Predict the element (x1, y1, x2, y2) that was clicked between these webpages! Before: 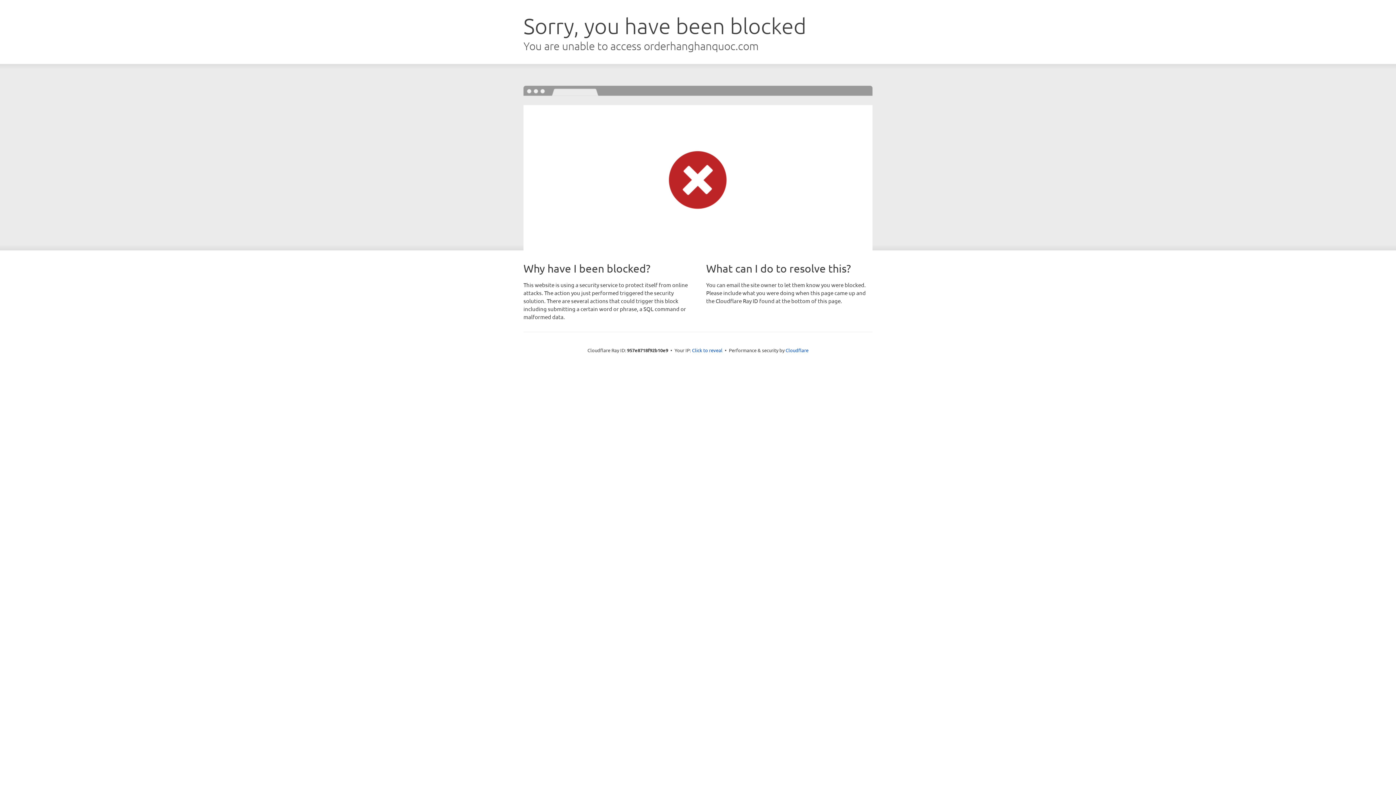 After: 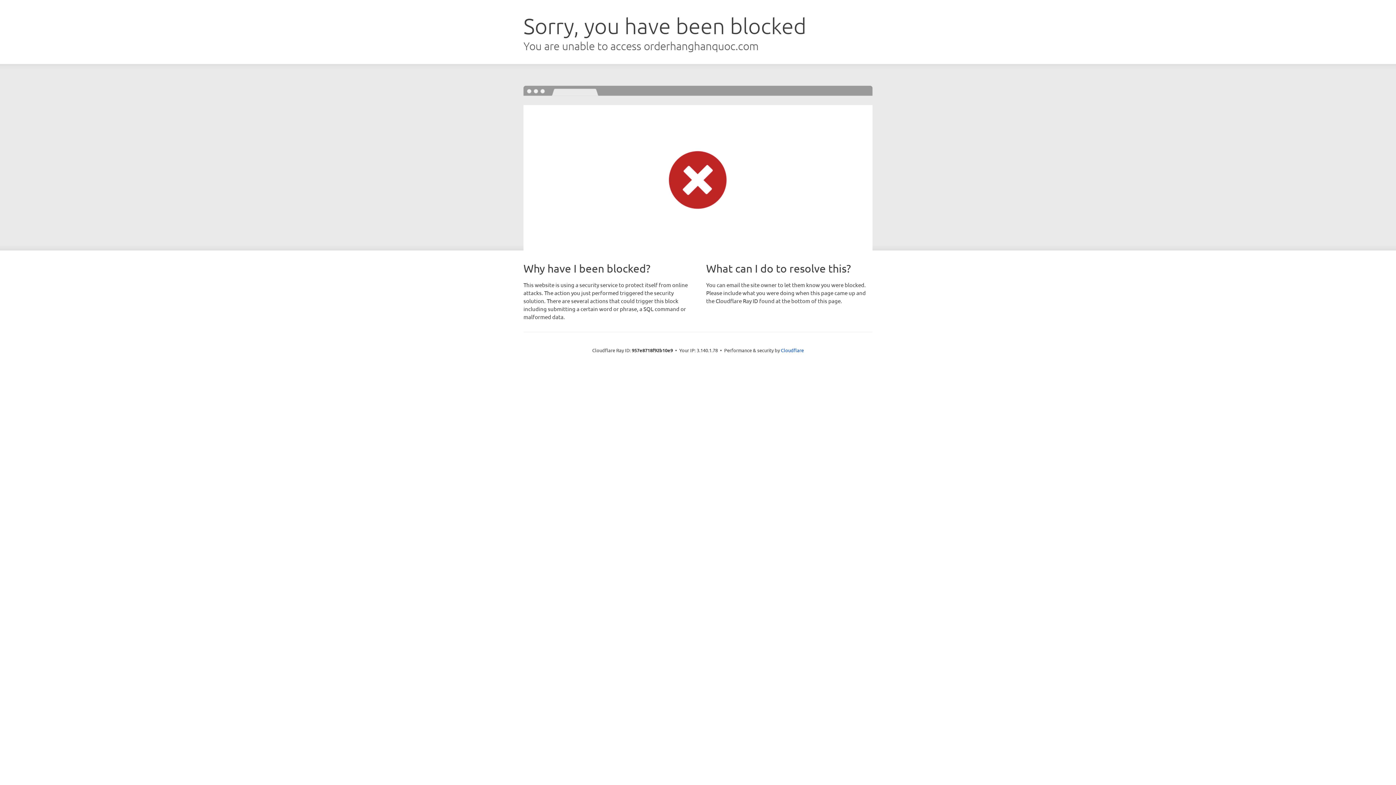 Action: bbox: (692, 346, 722, 353) label: Click to reveal